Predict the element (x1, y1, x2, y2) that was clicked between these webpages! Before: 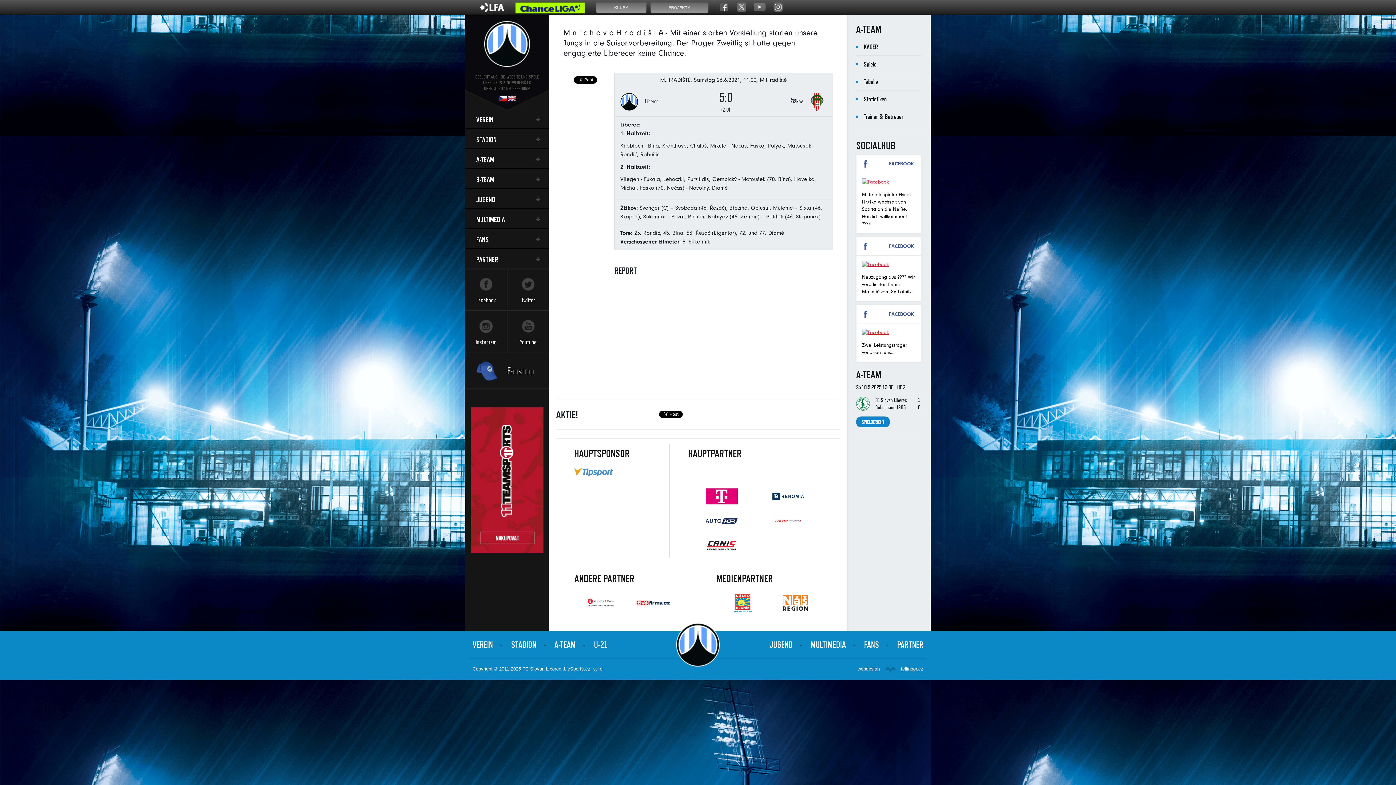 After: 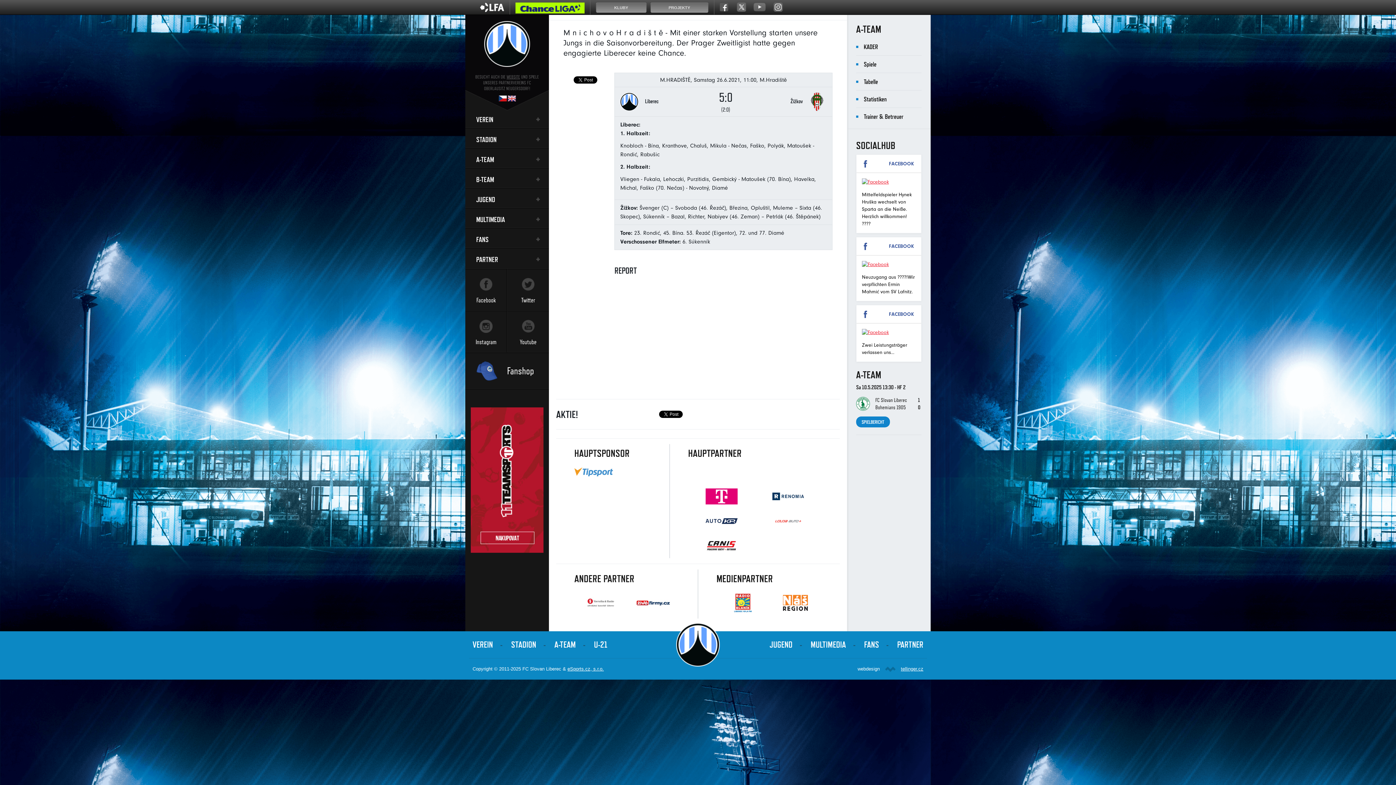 Action: bbox: (755, 484, 821, 509)